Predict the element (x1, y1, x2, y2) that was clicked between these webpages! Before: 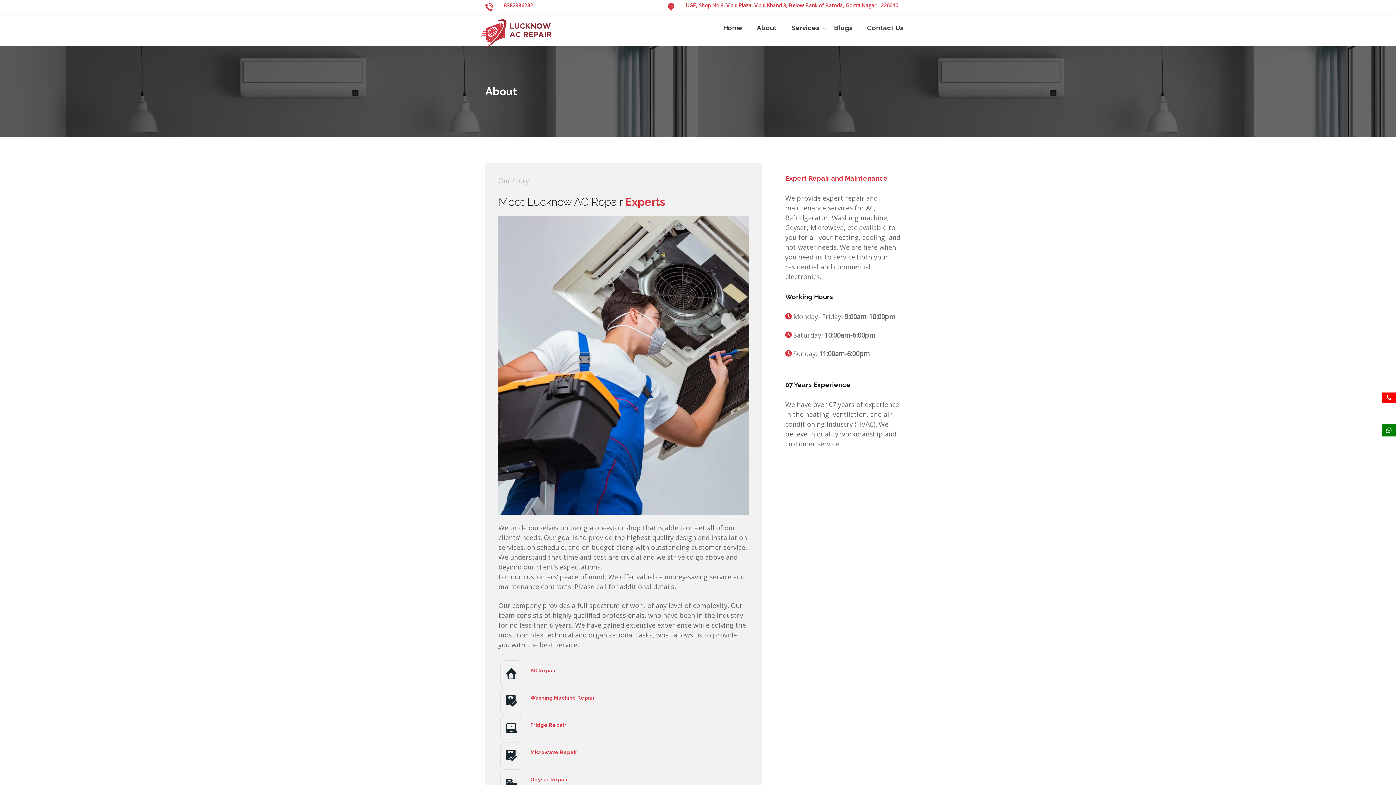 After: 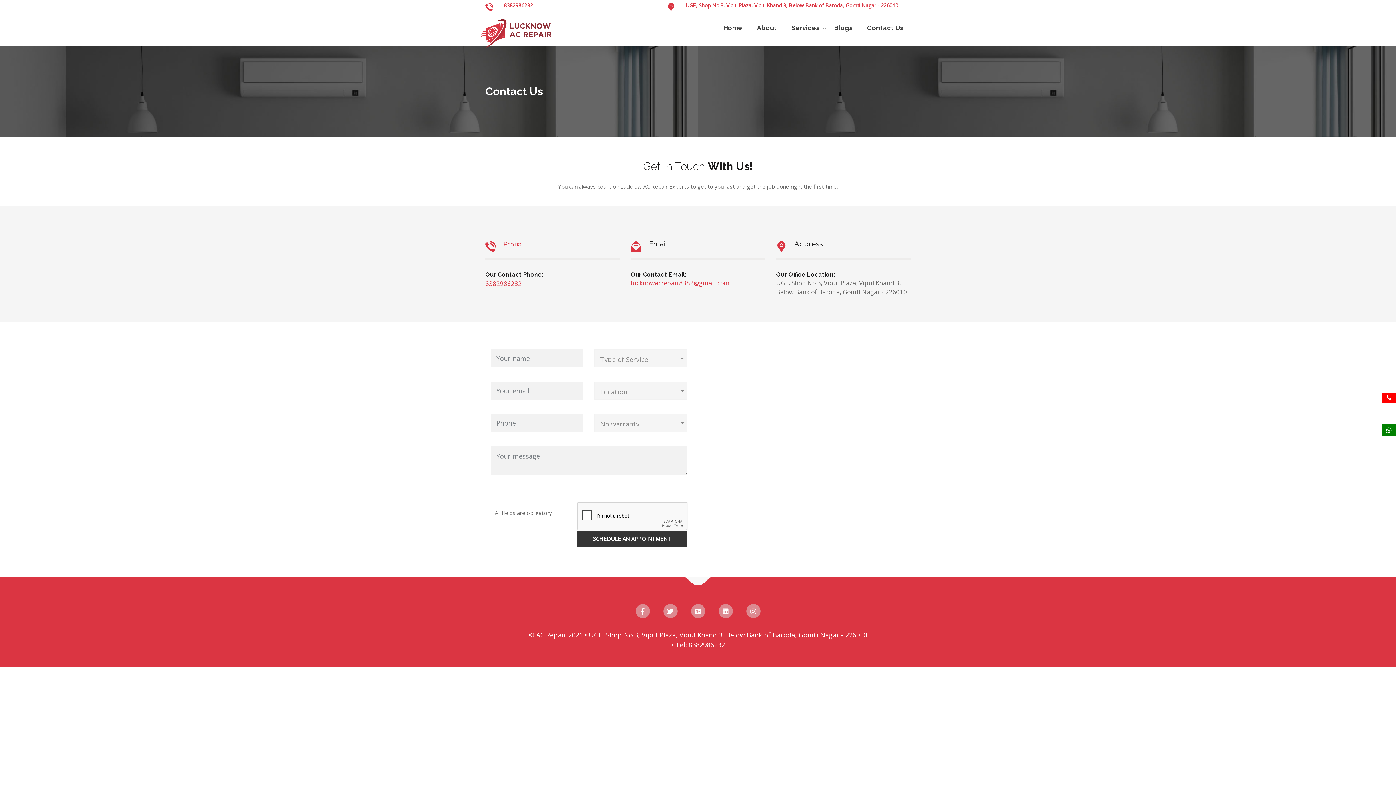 Action: bbox: (860, 14, 910, 40) label: Contact Us